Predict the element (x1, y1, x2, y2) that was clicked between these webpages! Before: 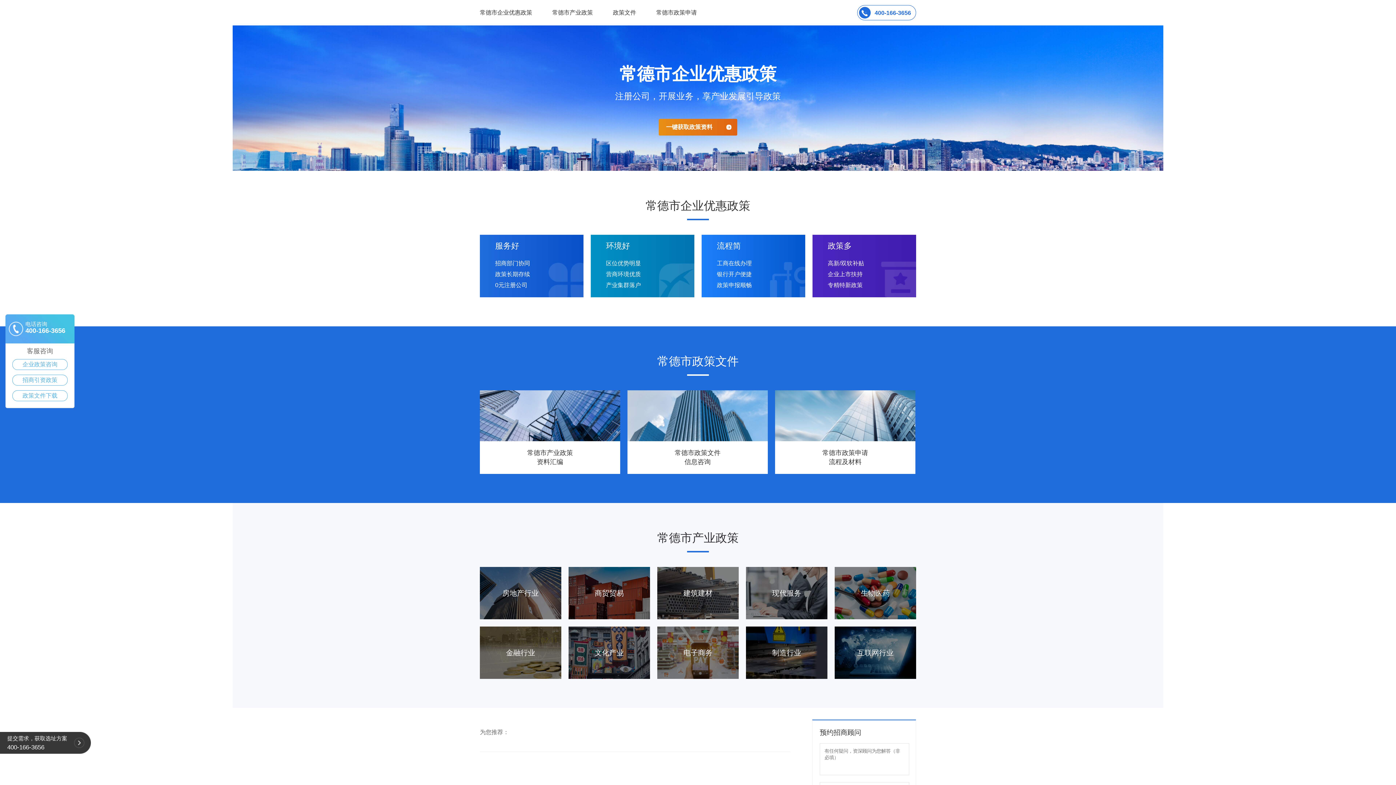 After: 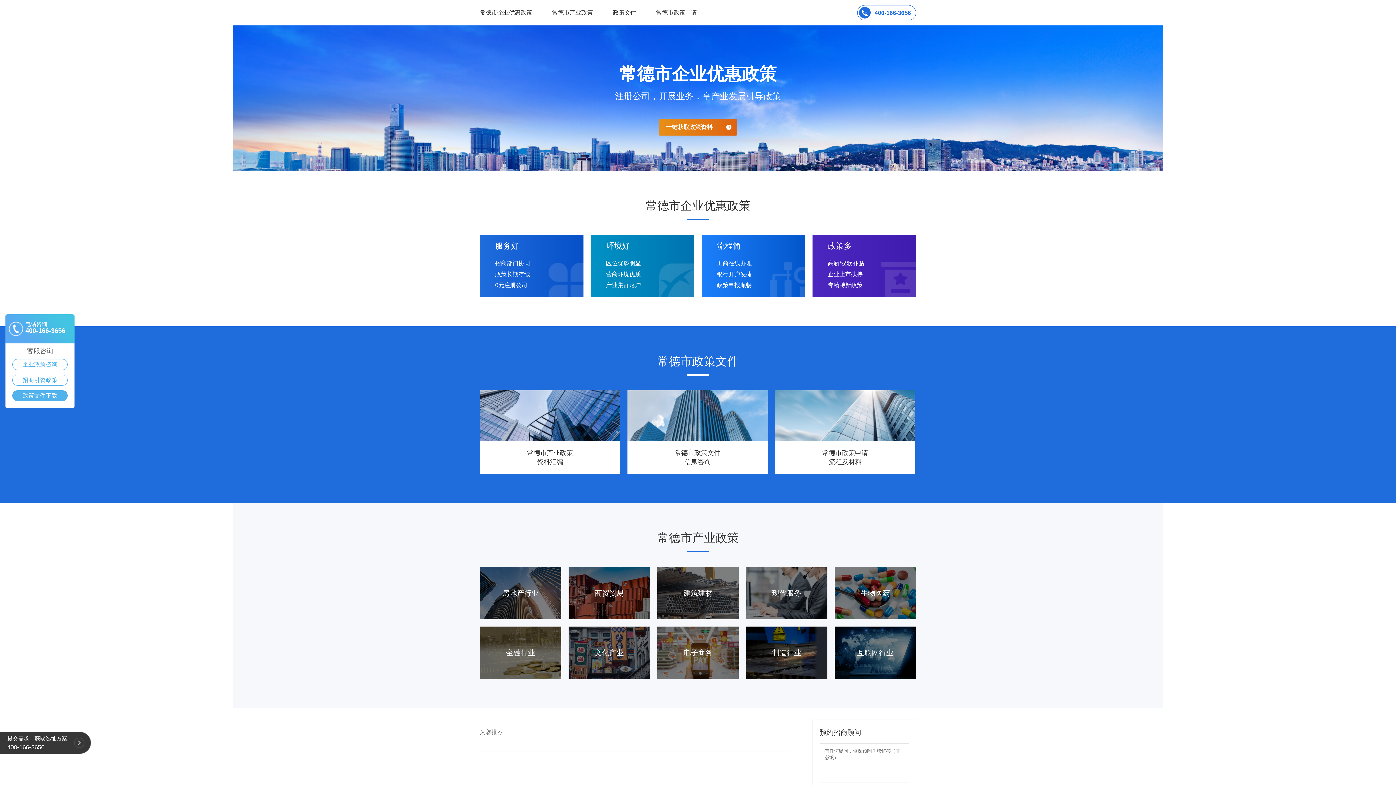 Action: label: 政策文件下载 bbox: (12, 390, 67, 401)